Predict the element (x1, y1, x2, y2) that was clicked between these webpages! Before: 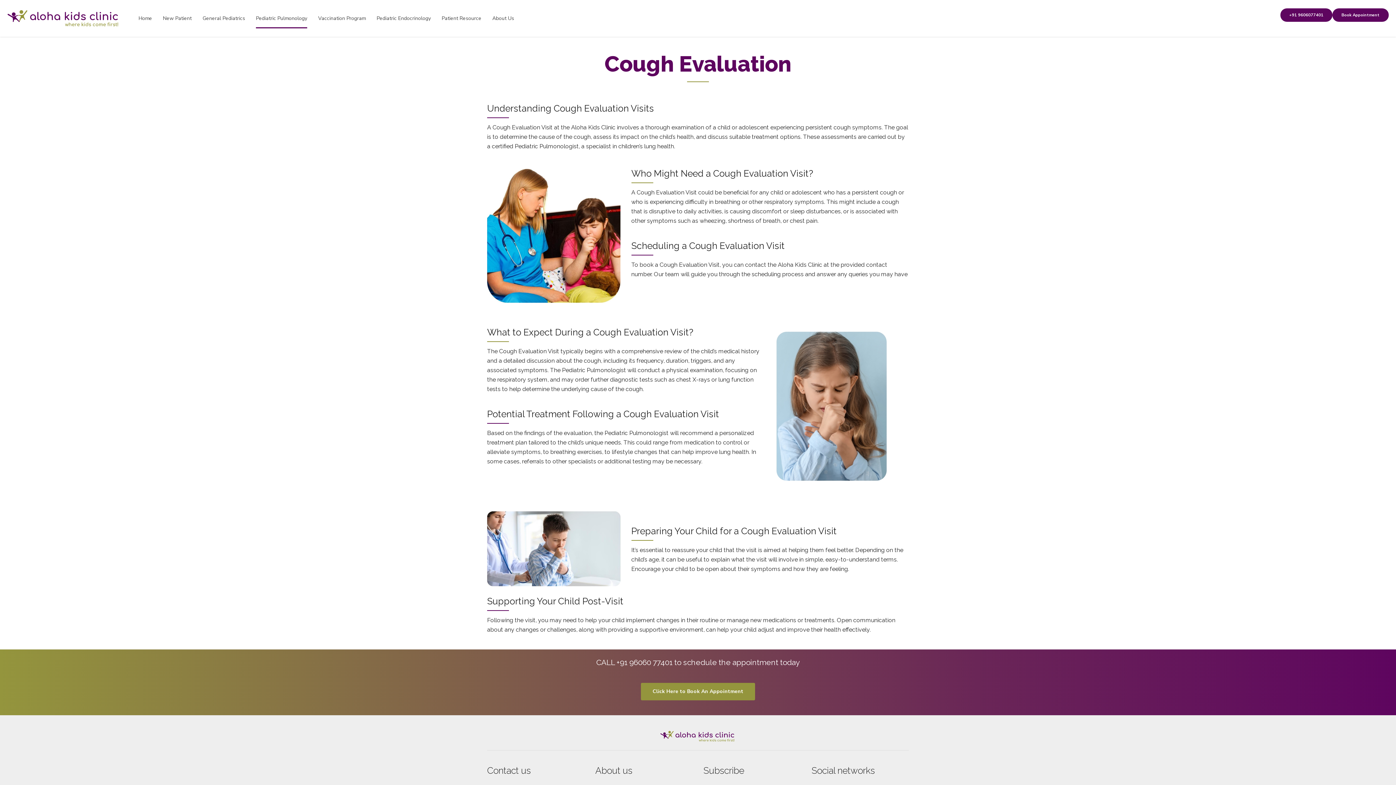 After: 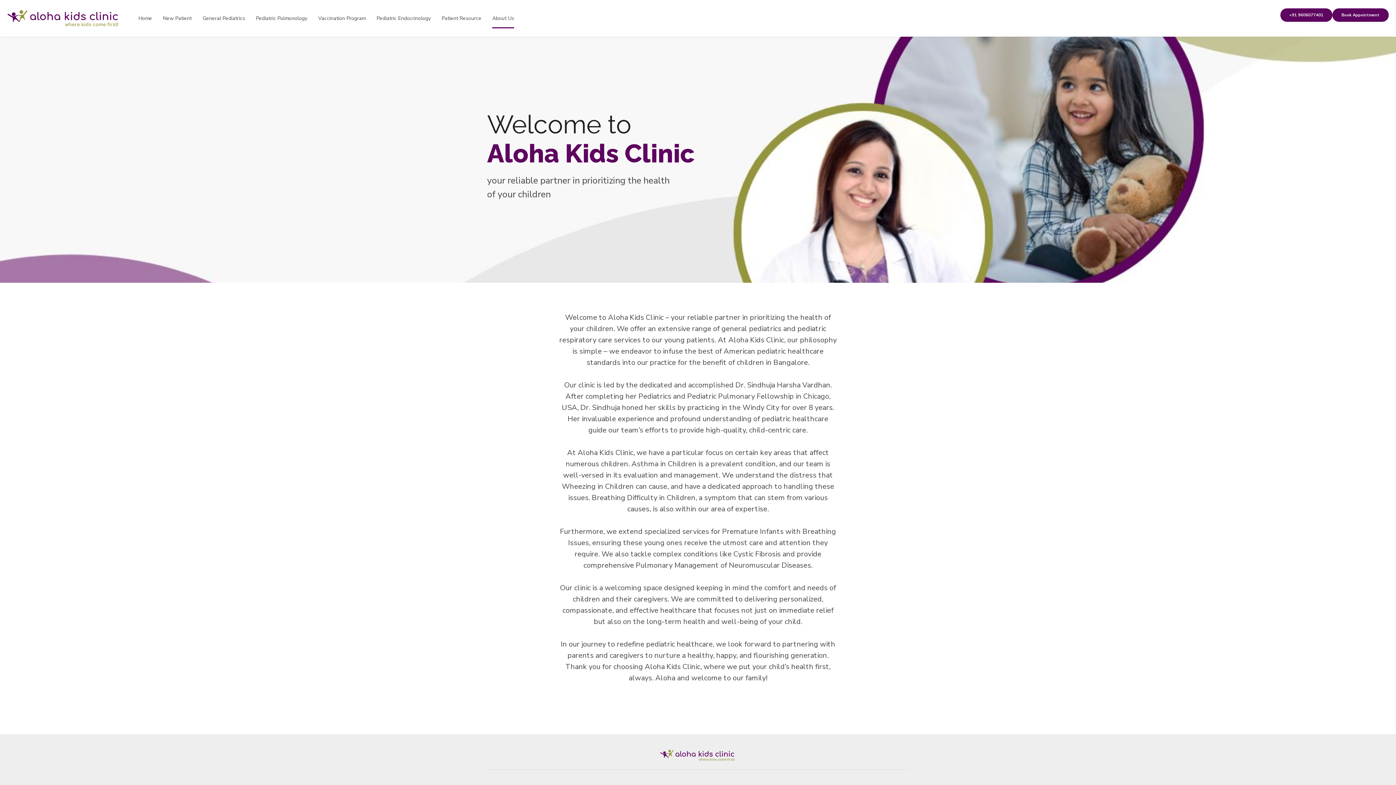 Action: label: About Us bbox: (492, 8, 514, 28)